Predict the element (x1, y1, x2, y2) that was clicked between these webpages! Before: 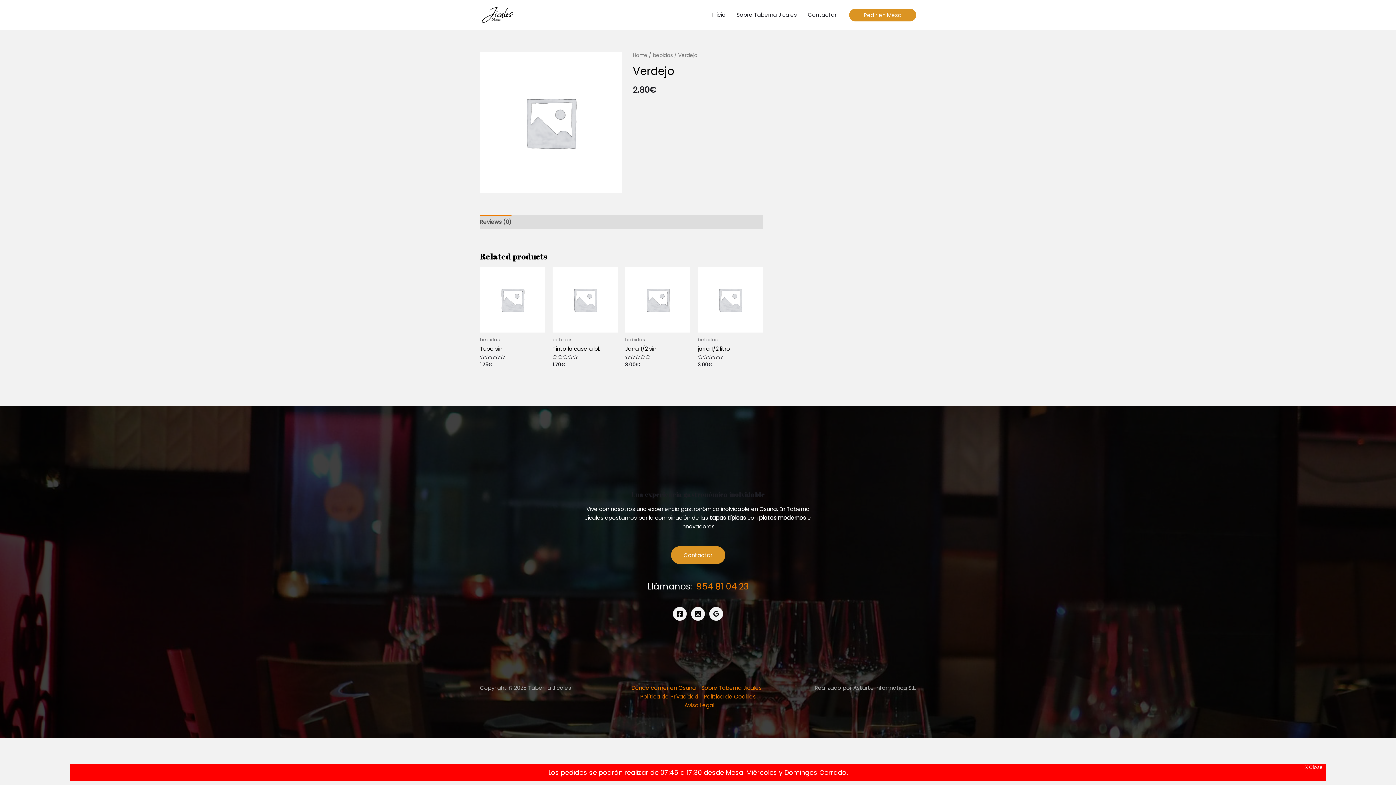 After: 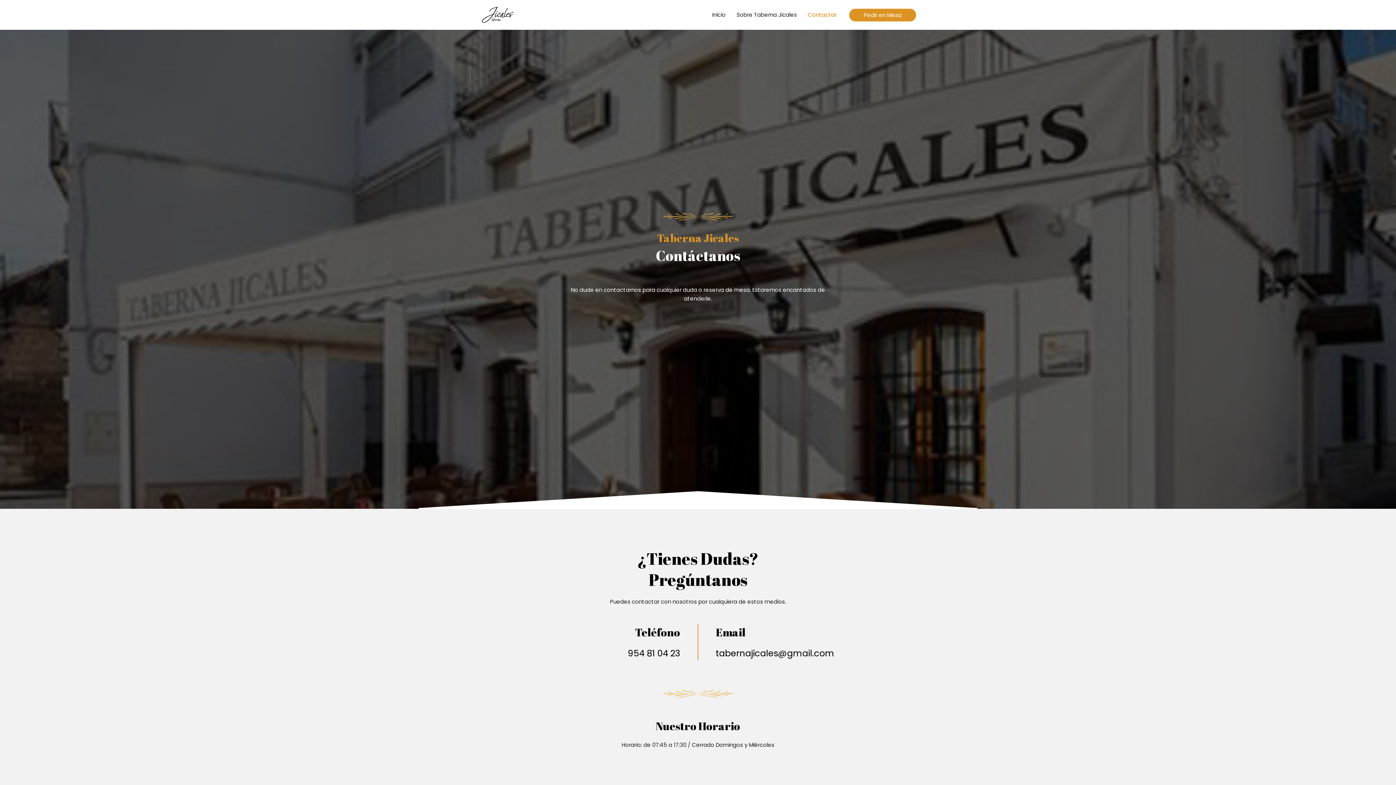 Action: bbox: (671, 546, 725, 564) label: Contactar